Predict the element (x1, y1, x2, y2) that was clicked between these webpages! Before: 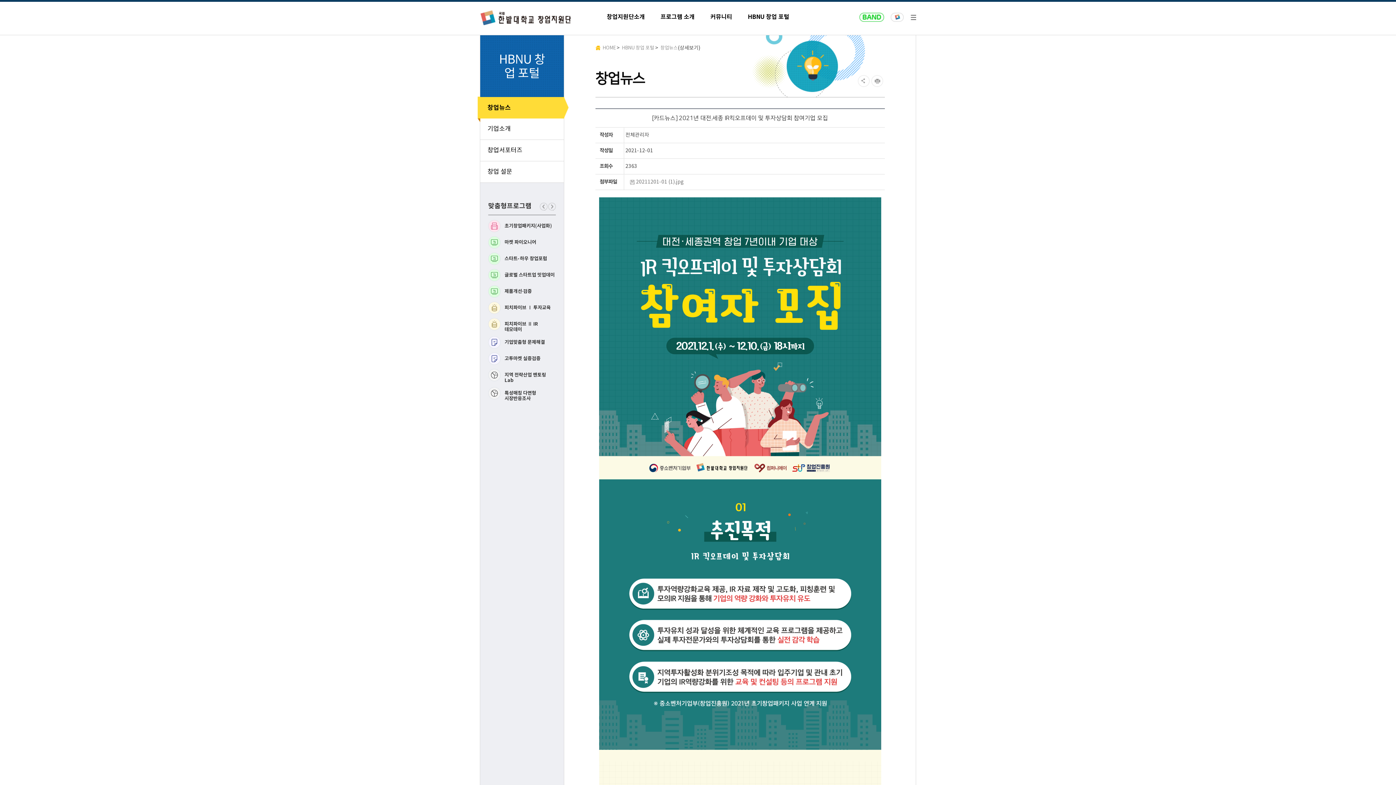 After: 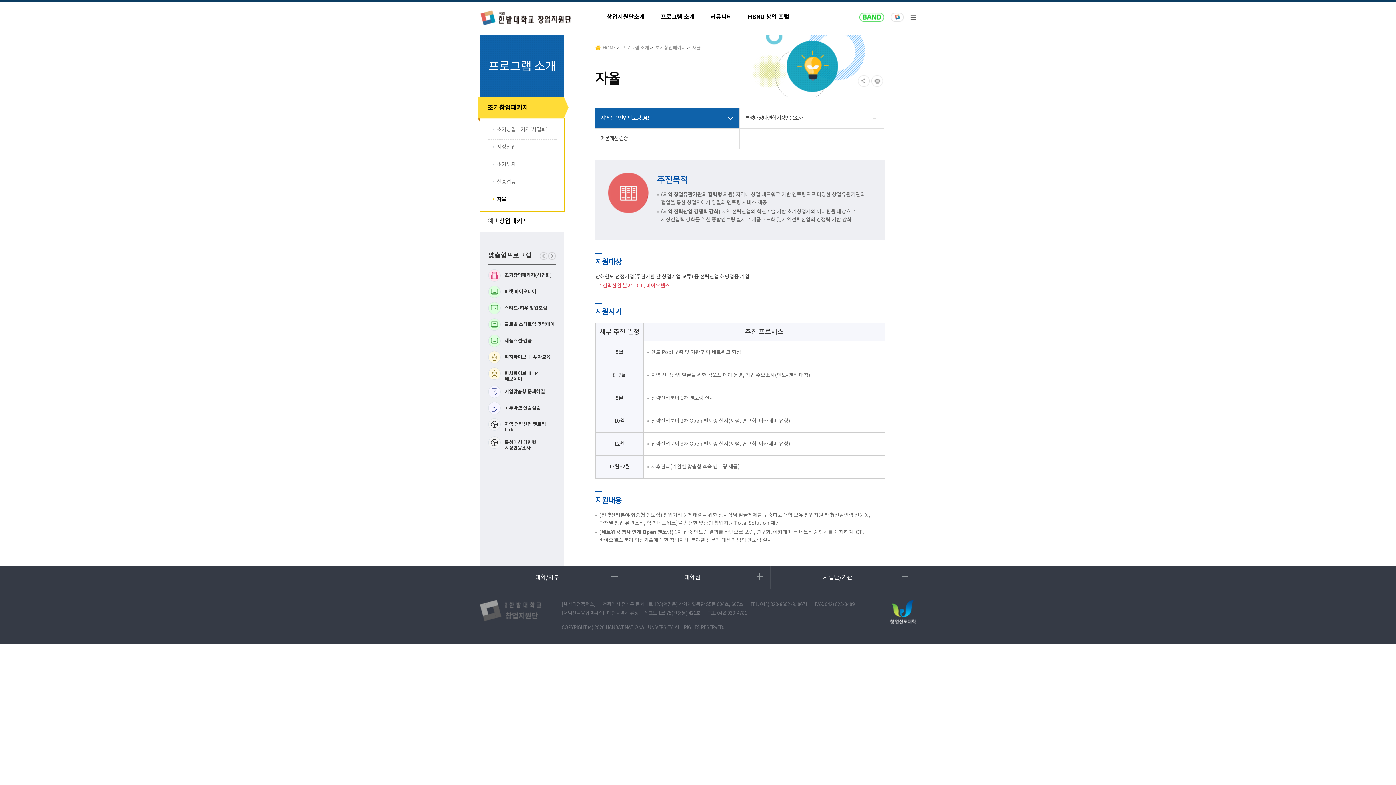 Action: label: ​지역 전략산업 멘토링 Lab bbox: (488, 369, 556, 383)